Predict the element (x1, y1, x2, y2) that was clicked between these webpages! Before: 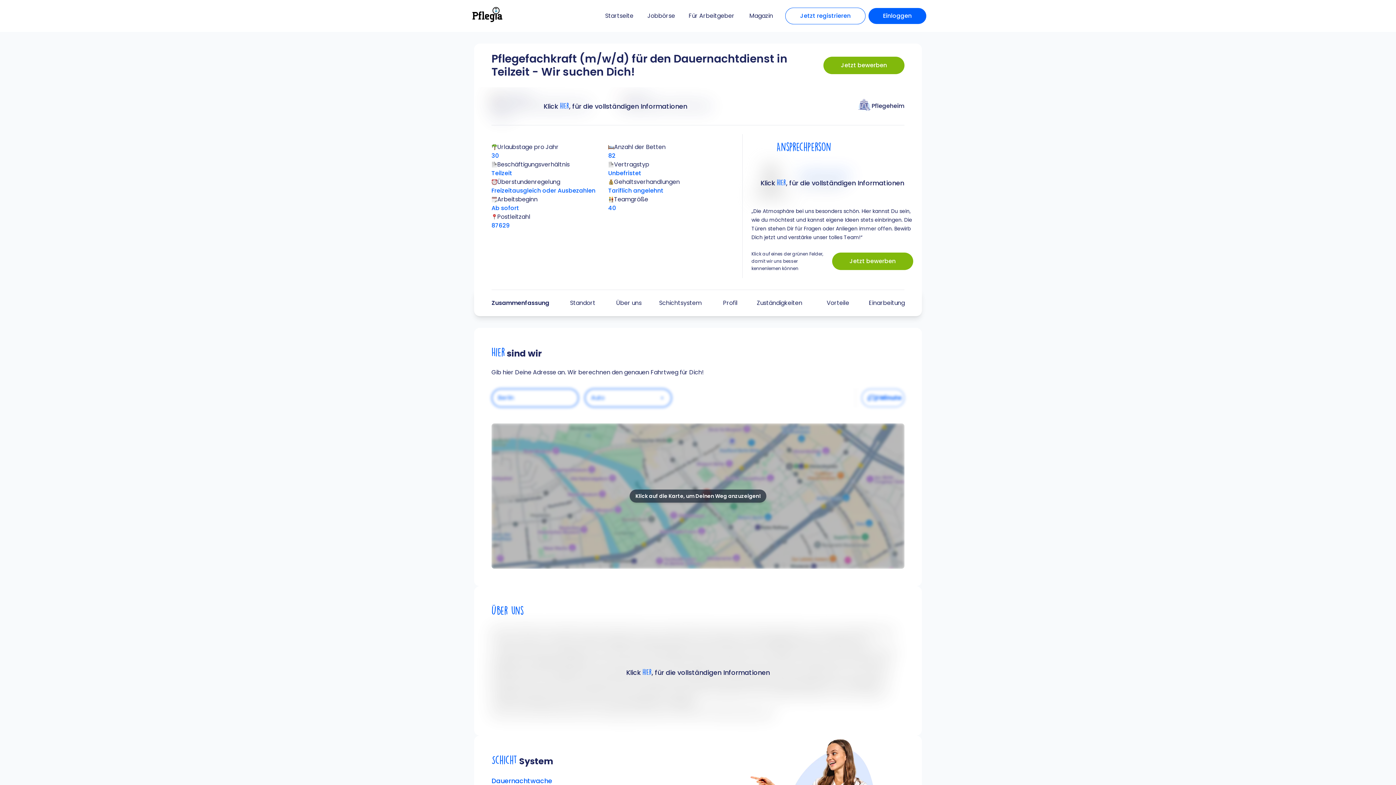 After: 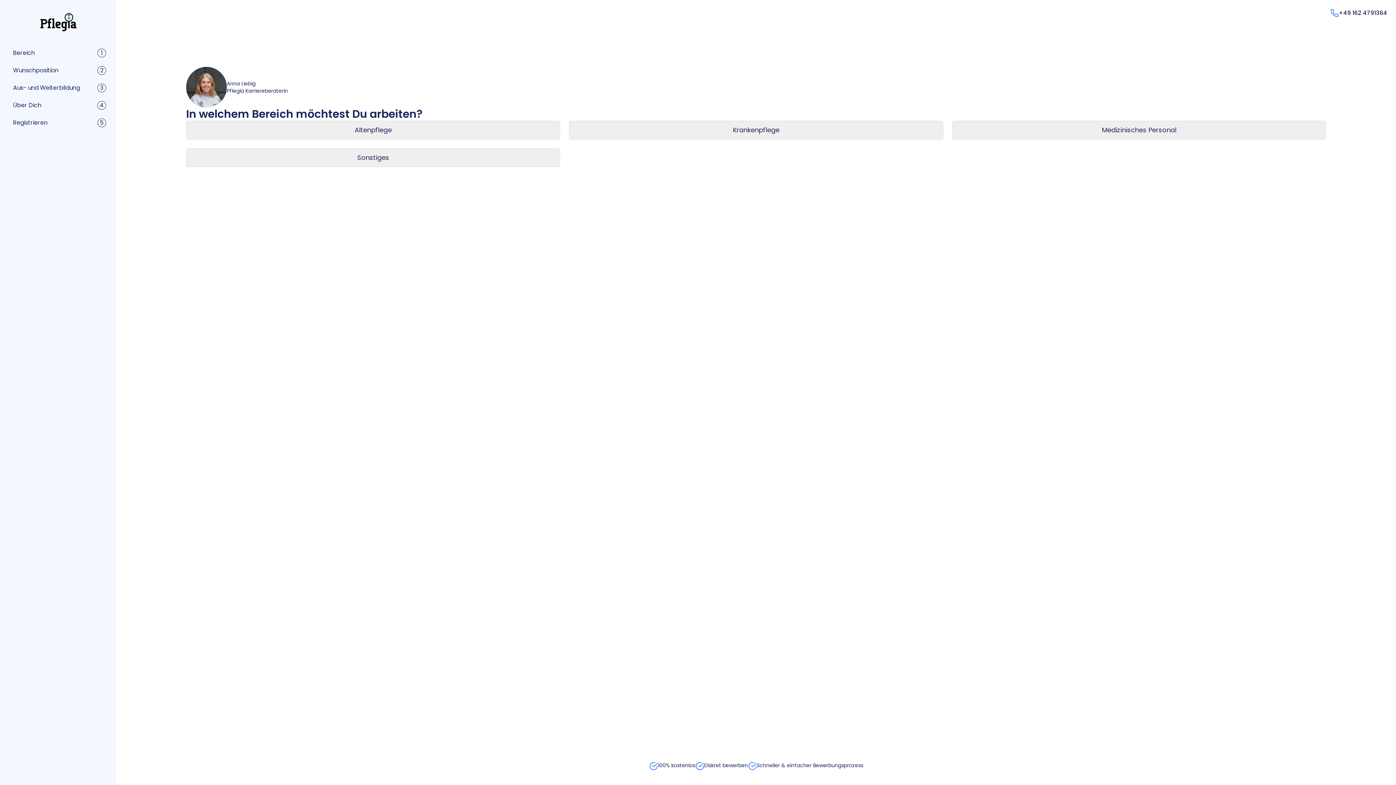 Action: label: Arbeitgeber

BRK St. Martin Seniorenzentrum in Füssen

Adresse

Ostlandstraße 6, 87629 Füssen

Klick hier, für die vollständigen Informationen bbox: (491, 93, 739, 119)